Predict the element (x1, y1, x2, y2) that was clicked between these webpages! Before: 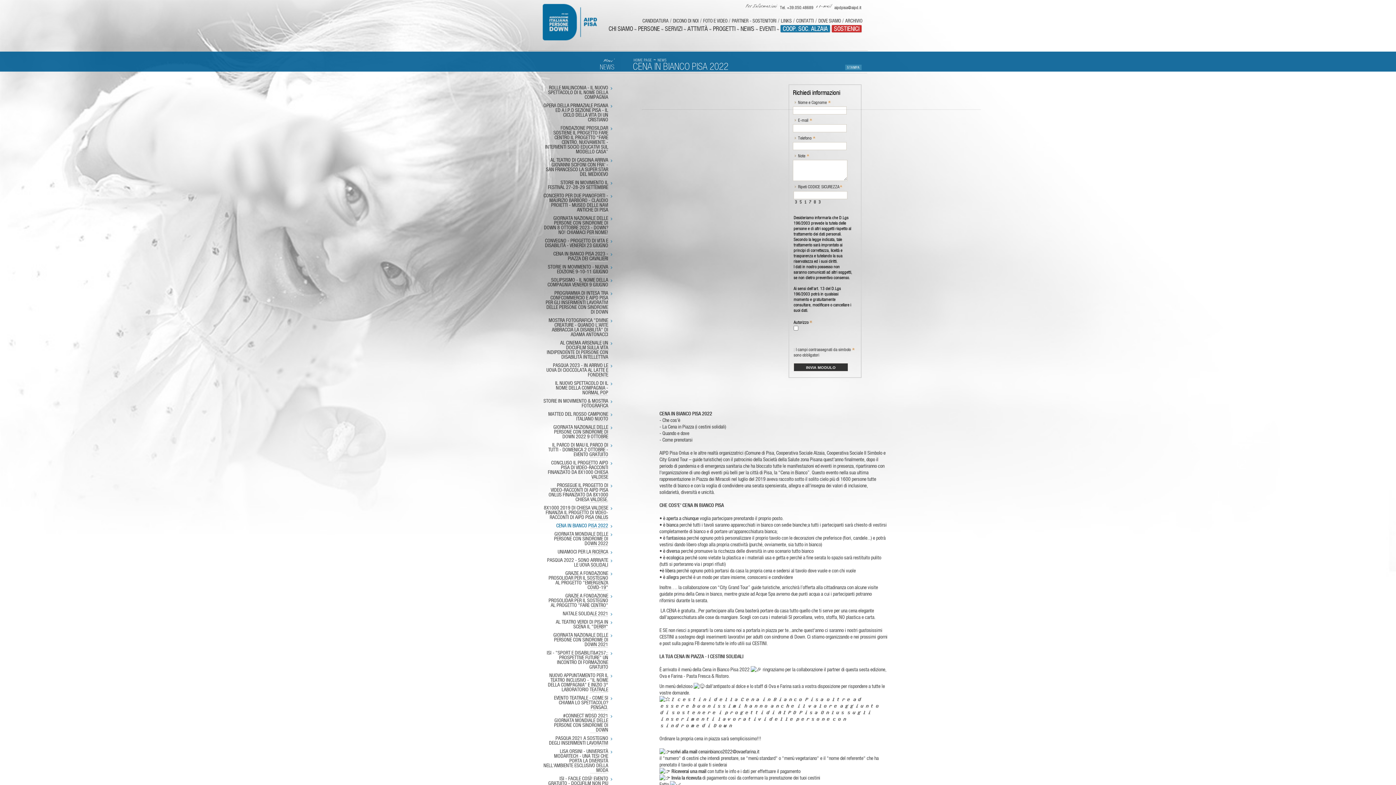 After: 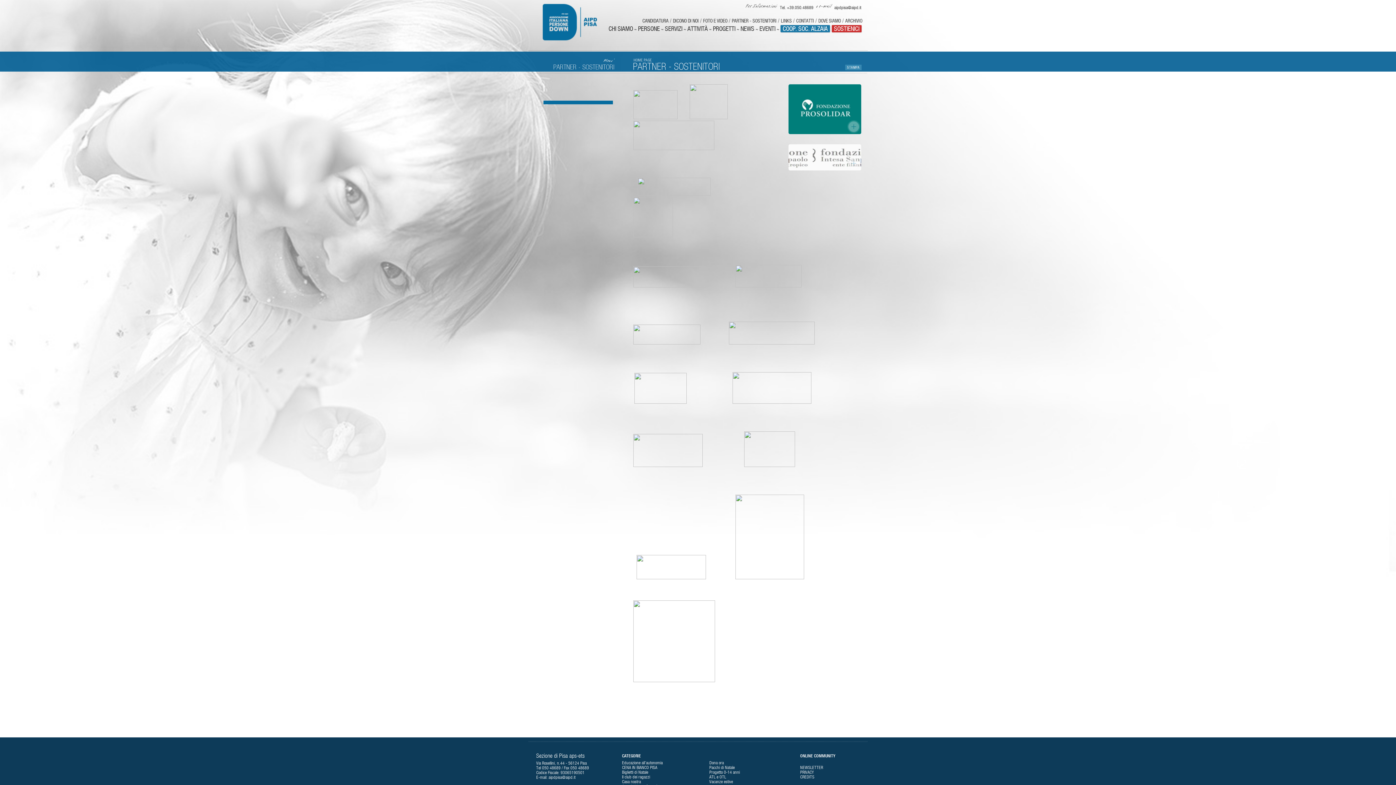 Action: label: PARTNER - SOSTENITORI bbox: (732, 18, 776, 23)